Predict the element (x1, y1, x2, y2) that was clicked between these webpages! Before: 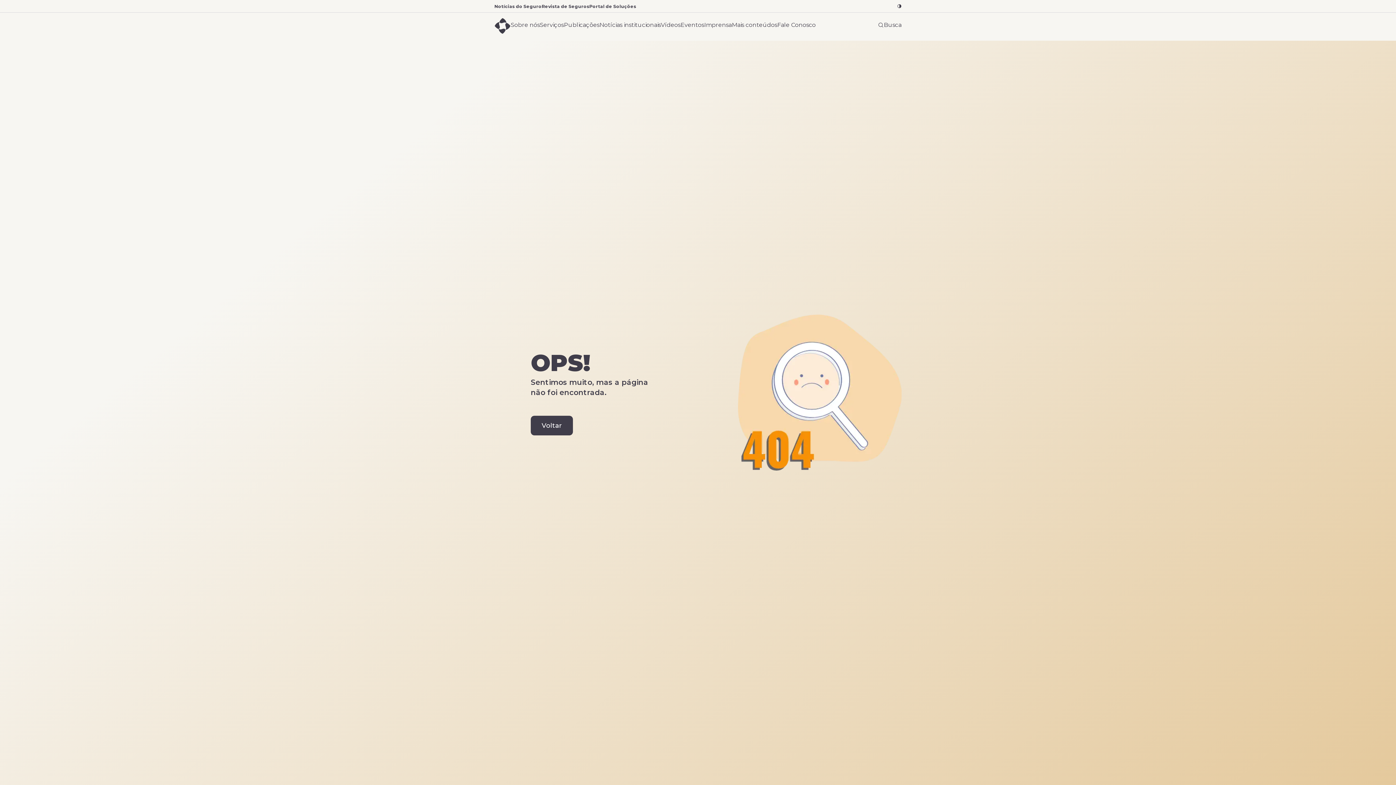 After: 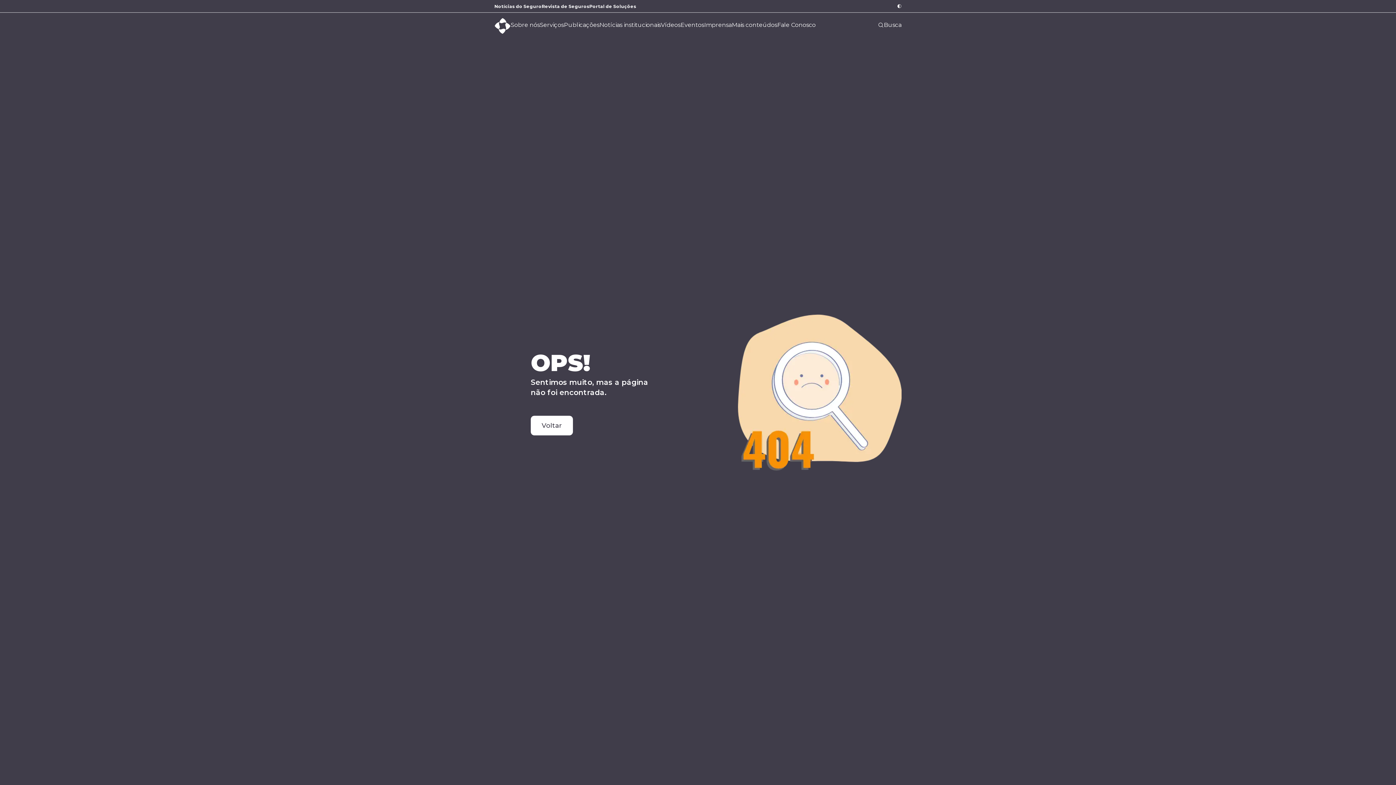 Action: bbox: (897, 4, 901, 8)